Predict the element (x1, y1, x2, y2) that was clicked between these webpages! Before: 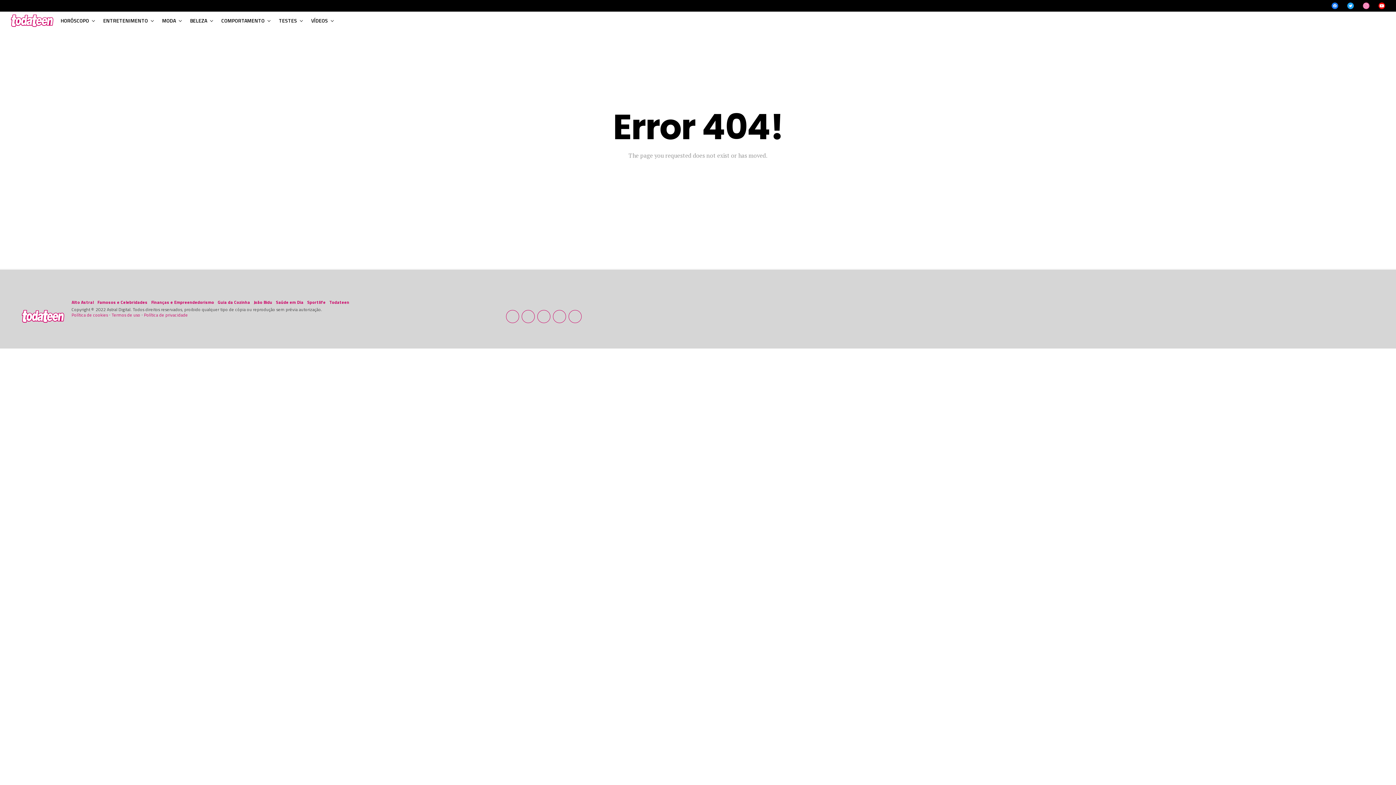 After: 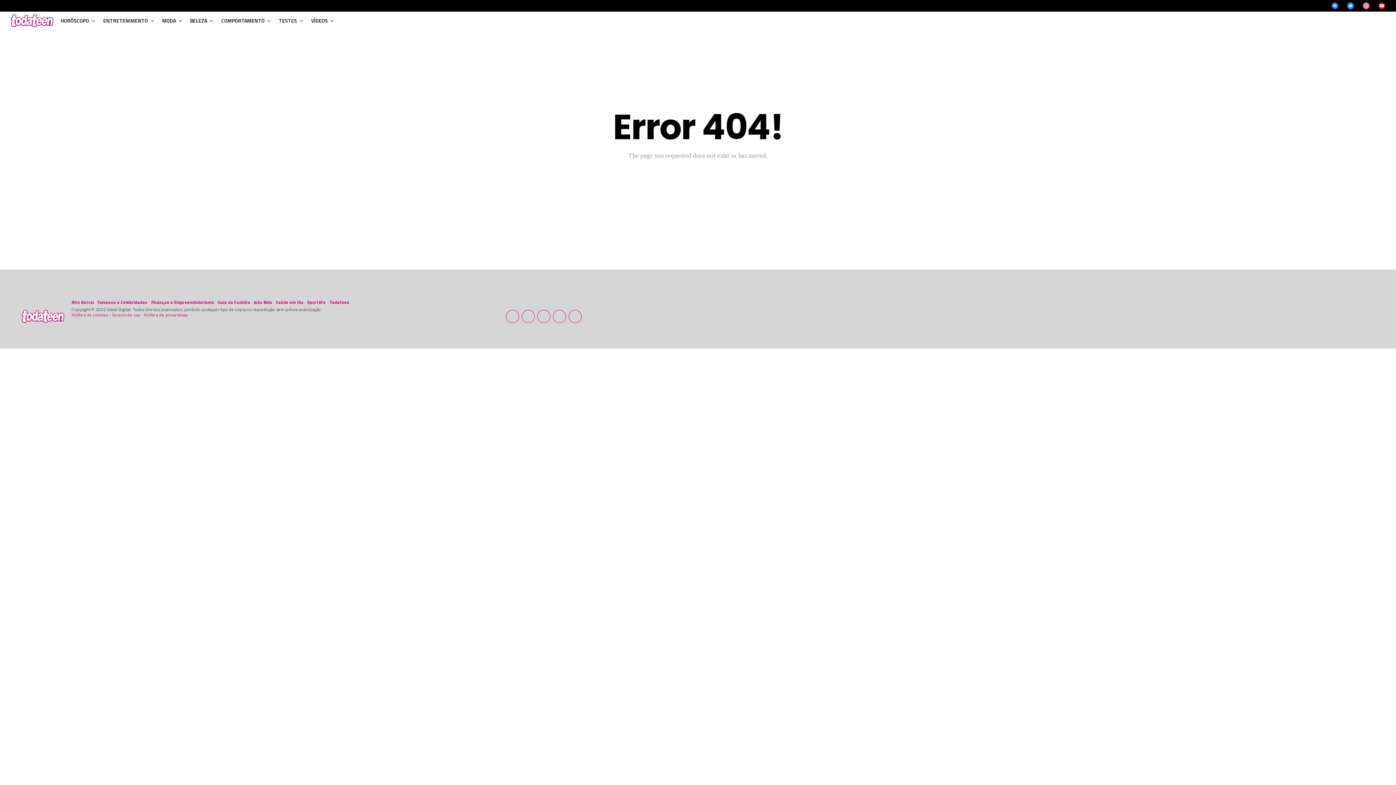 Action: bbox: (1363, 2, 1369, 9)